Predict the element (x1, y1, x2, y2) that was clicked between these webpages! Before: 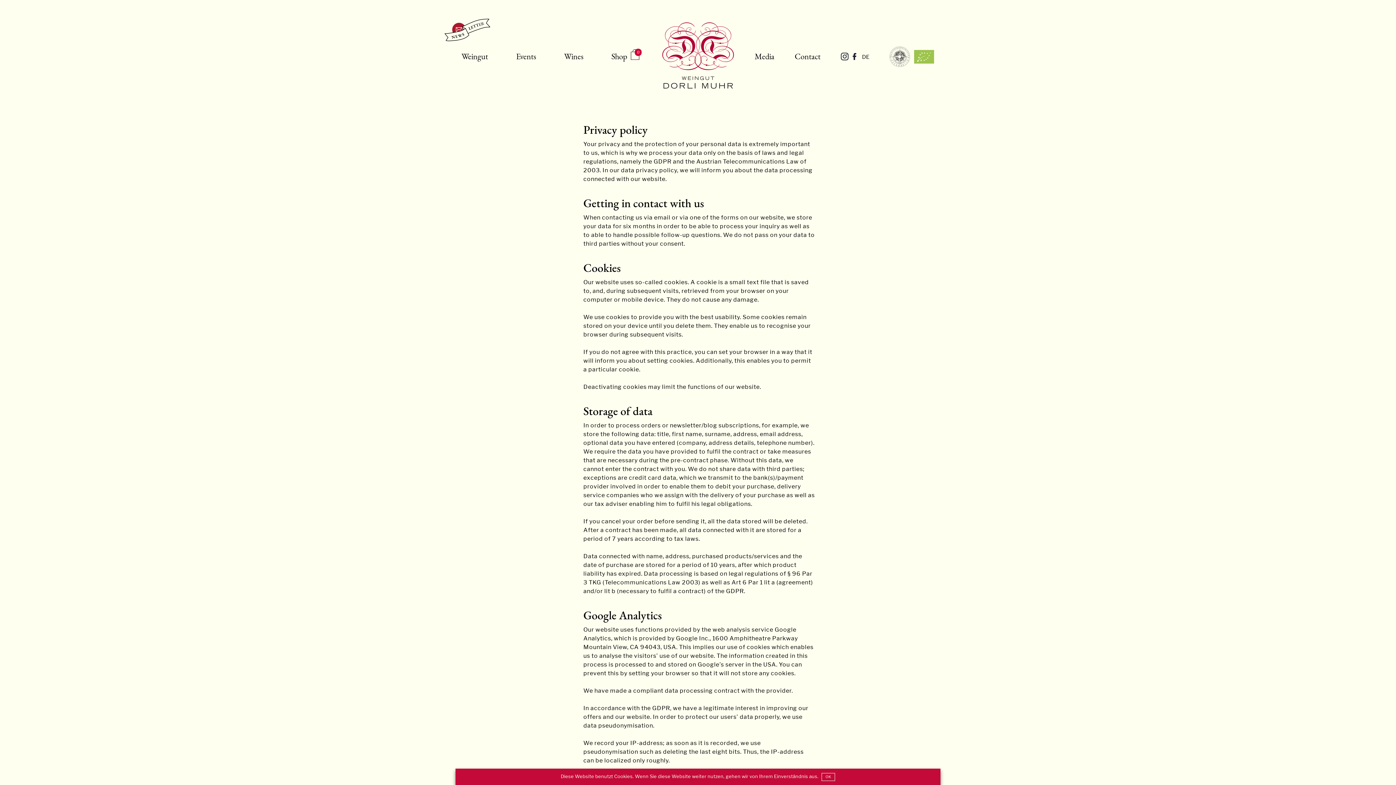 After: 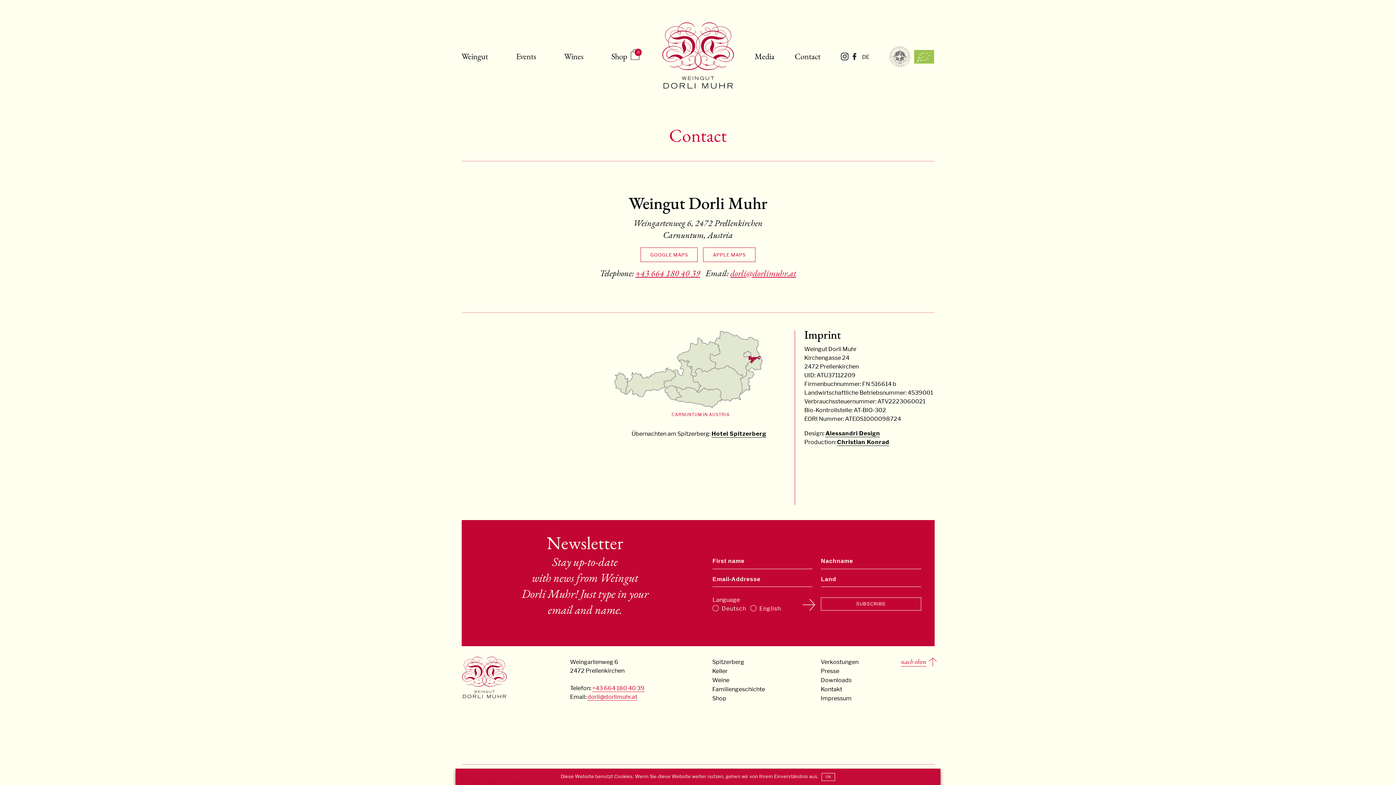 Action: bbox: (794, 51, 820, 61) label: Contact